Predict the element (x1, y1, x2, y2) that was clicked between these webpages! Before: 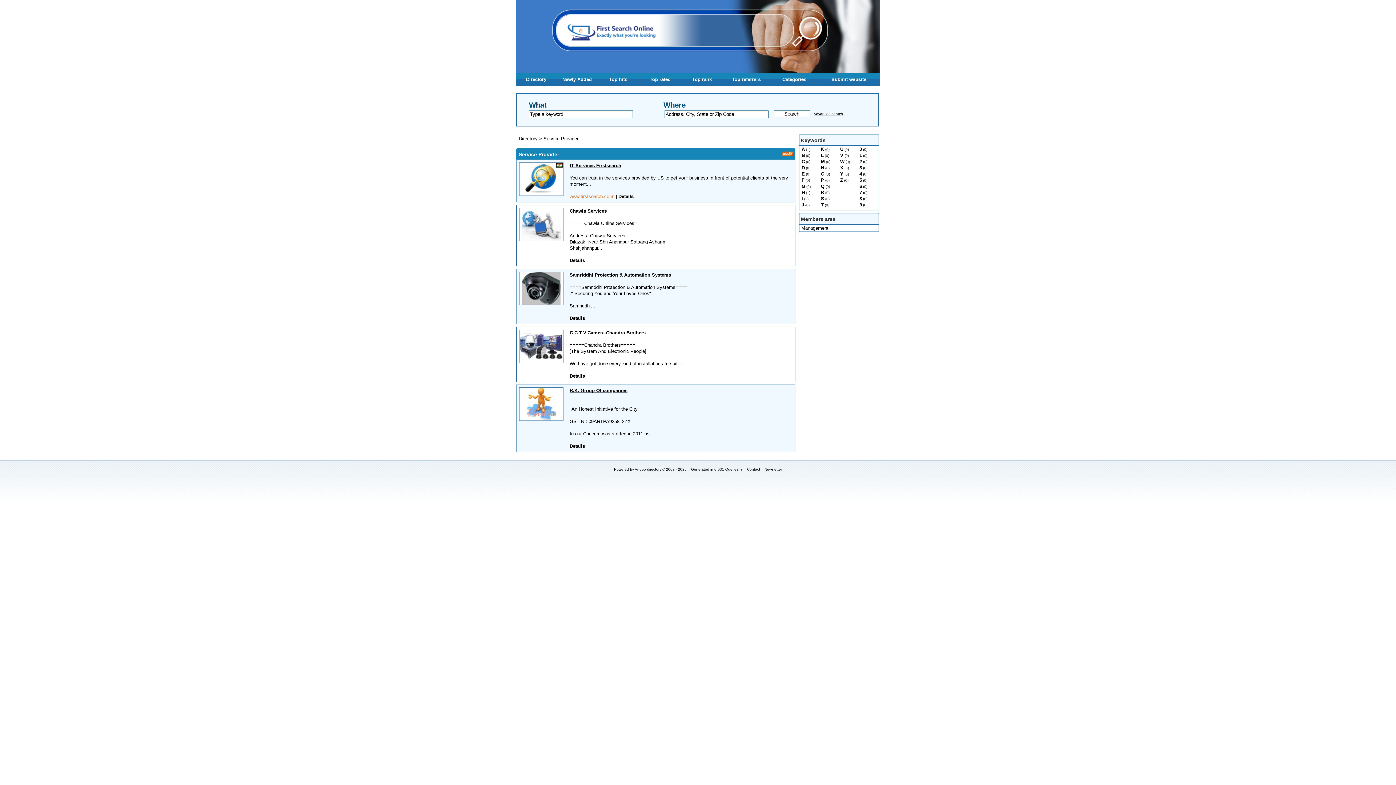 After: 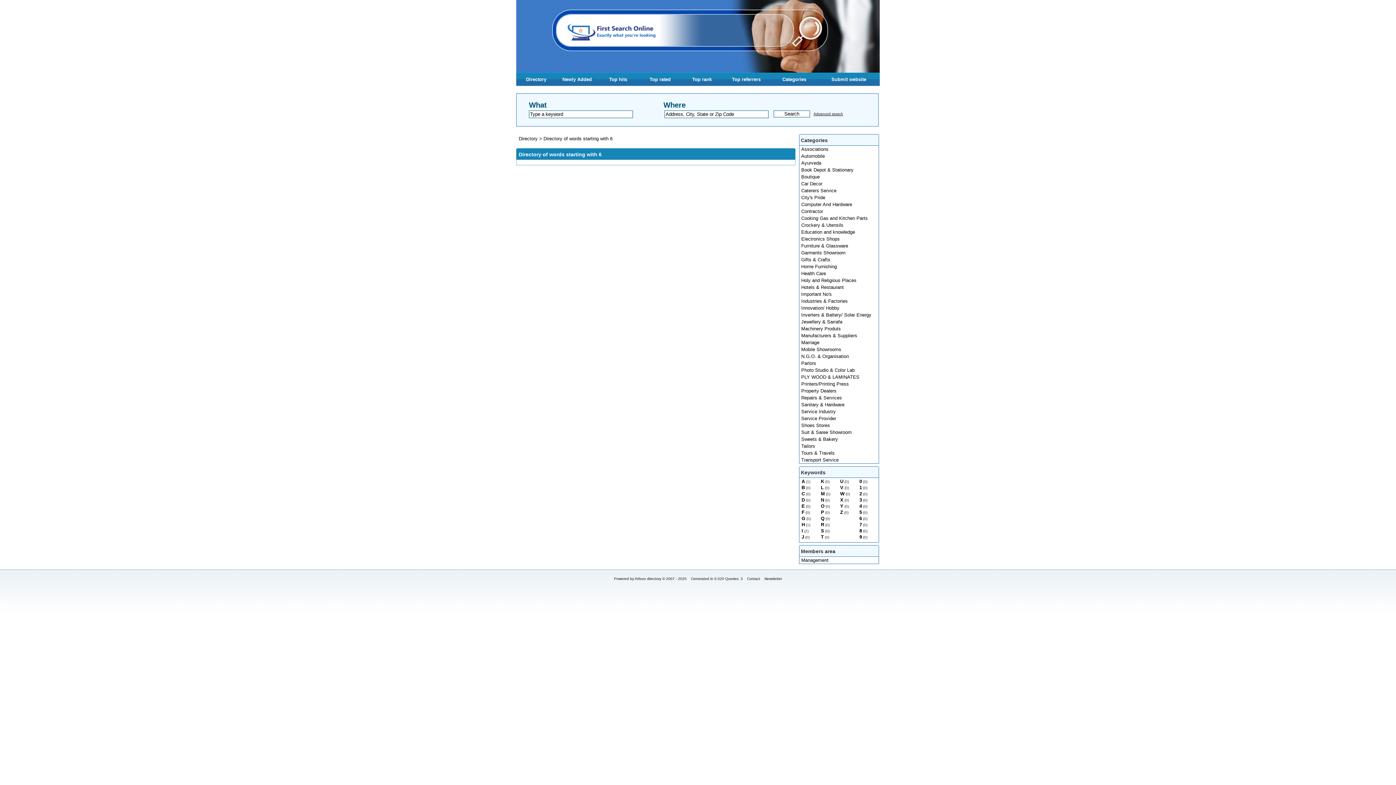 Action: bbox: (857, 183, 862, 189) label: 6